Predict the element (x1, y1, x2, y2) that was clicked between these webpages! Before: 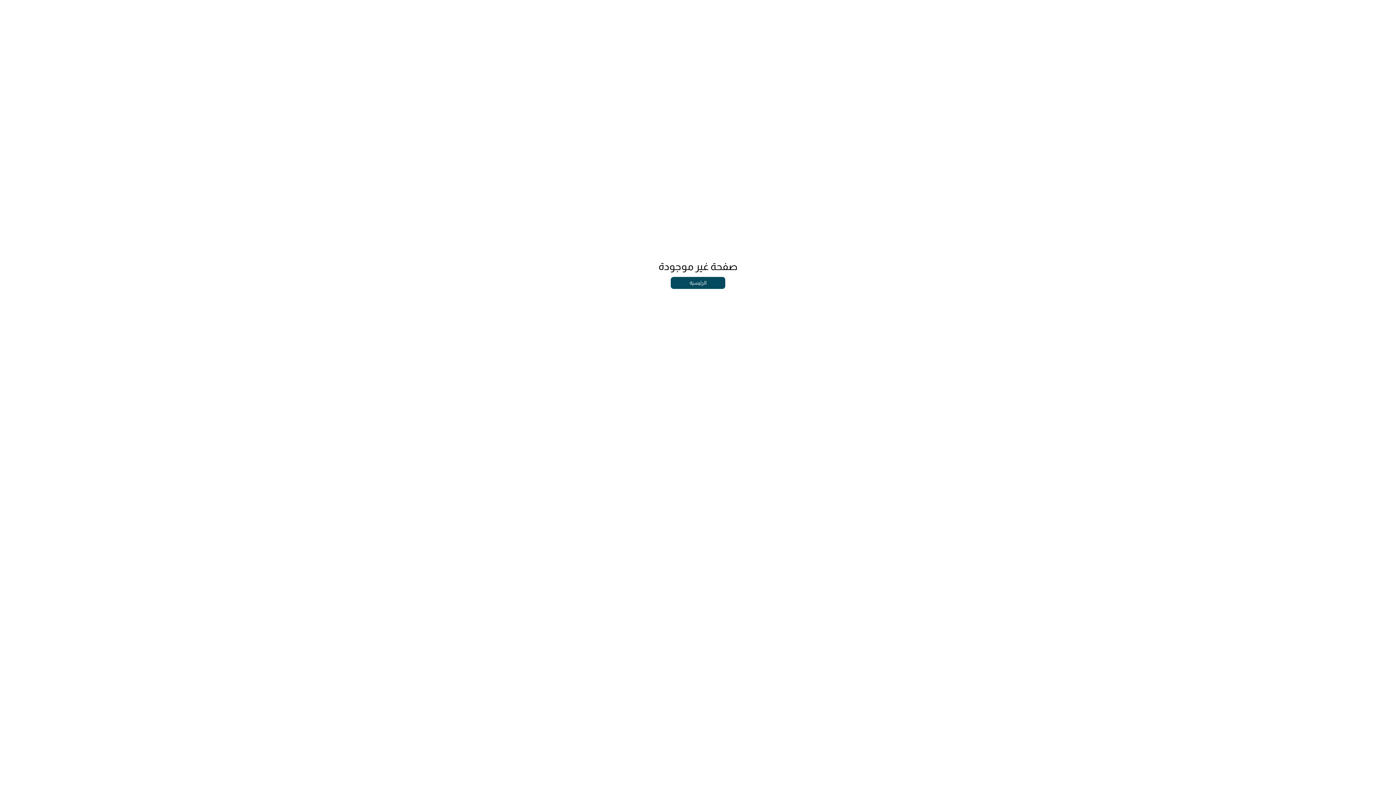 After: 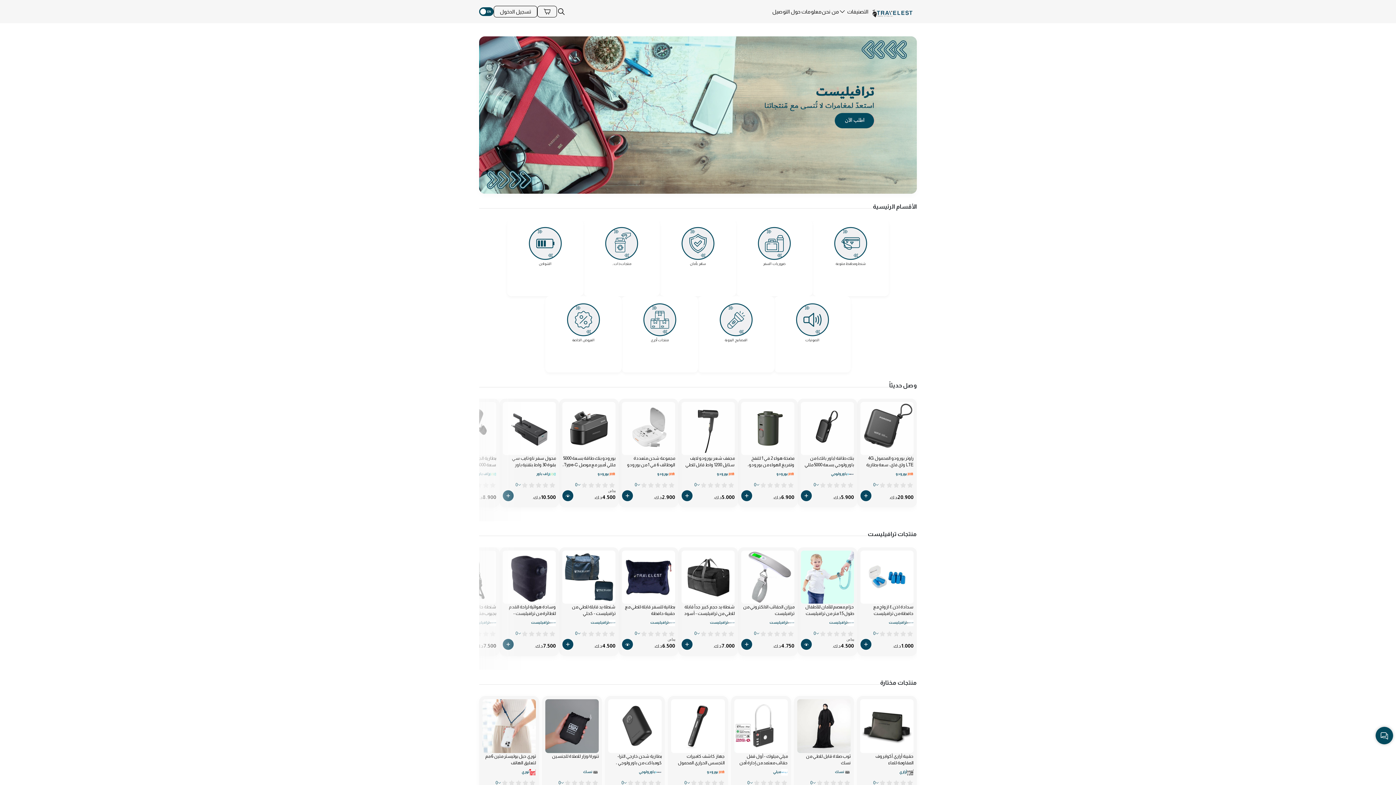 Action: bbox: (670, 277, 725, 289) label: الرئيسية